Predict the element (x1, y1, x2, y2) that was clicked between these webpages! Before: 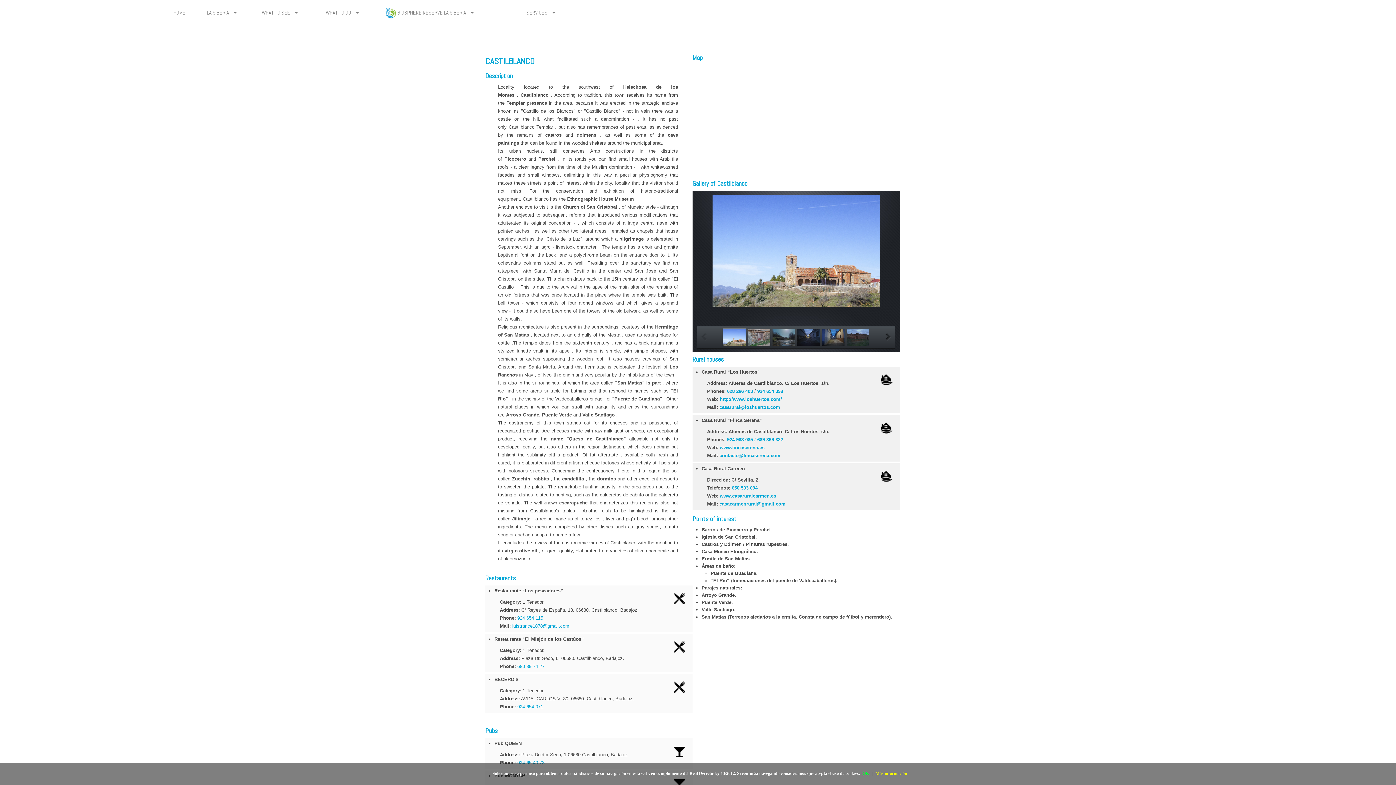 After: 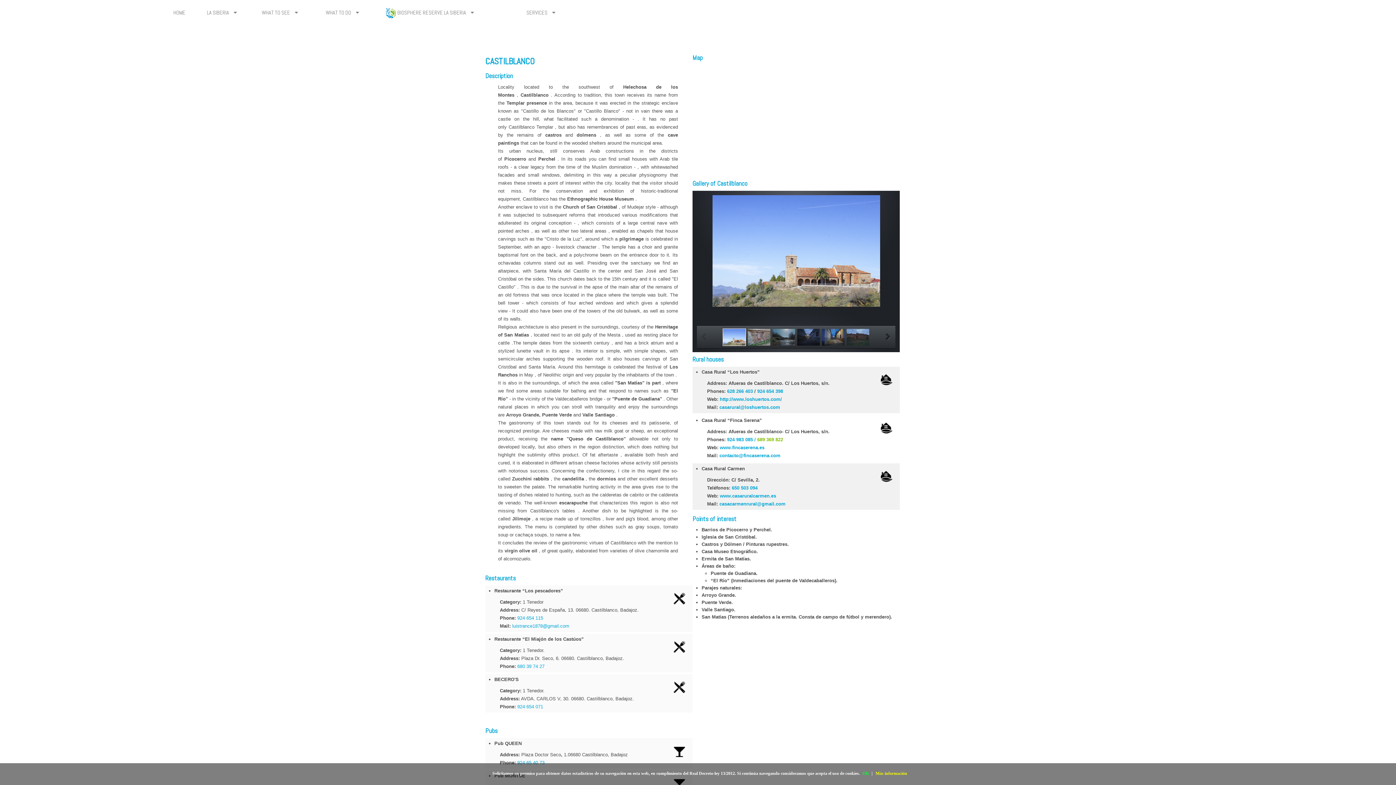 Action: label: 689 369 822 bbox: (757, 436, 783, 442)